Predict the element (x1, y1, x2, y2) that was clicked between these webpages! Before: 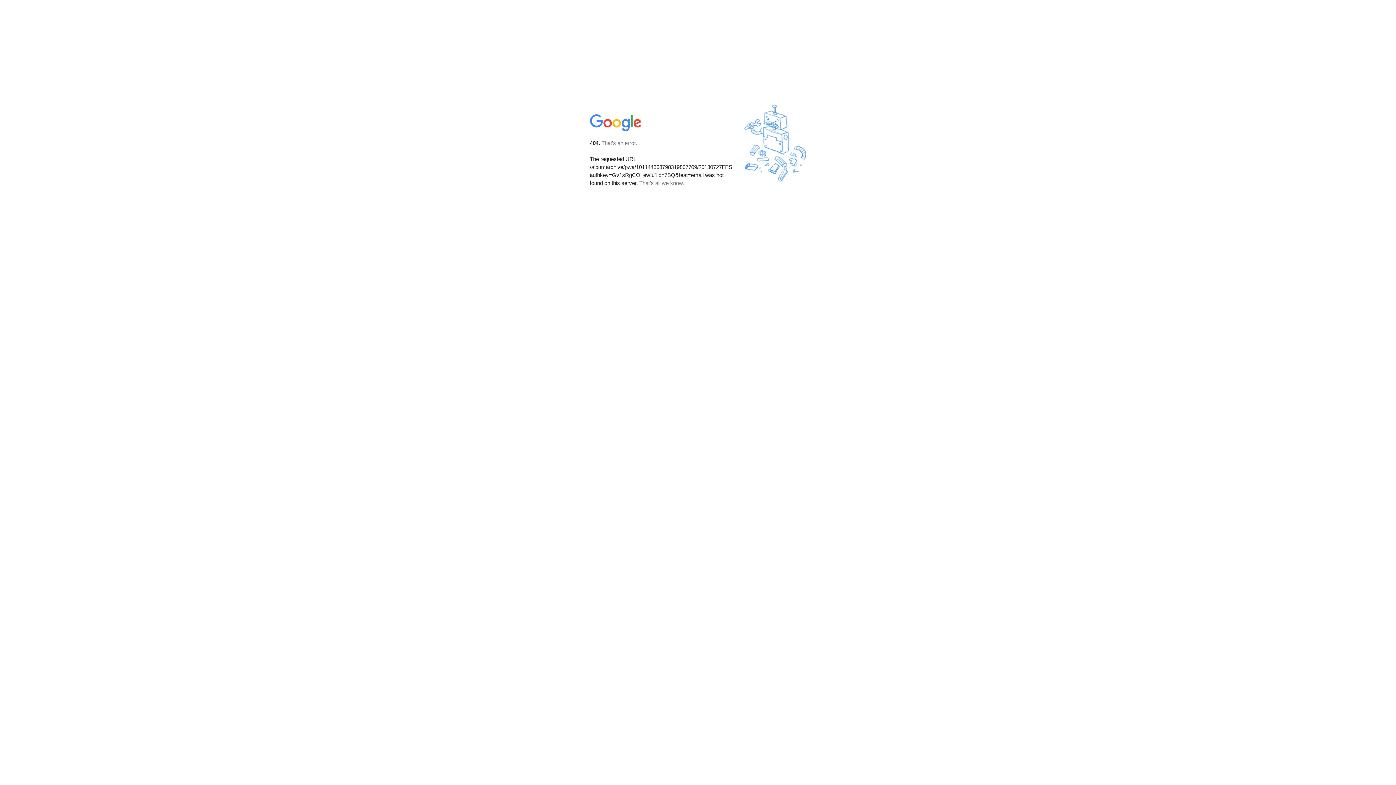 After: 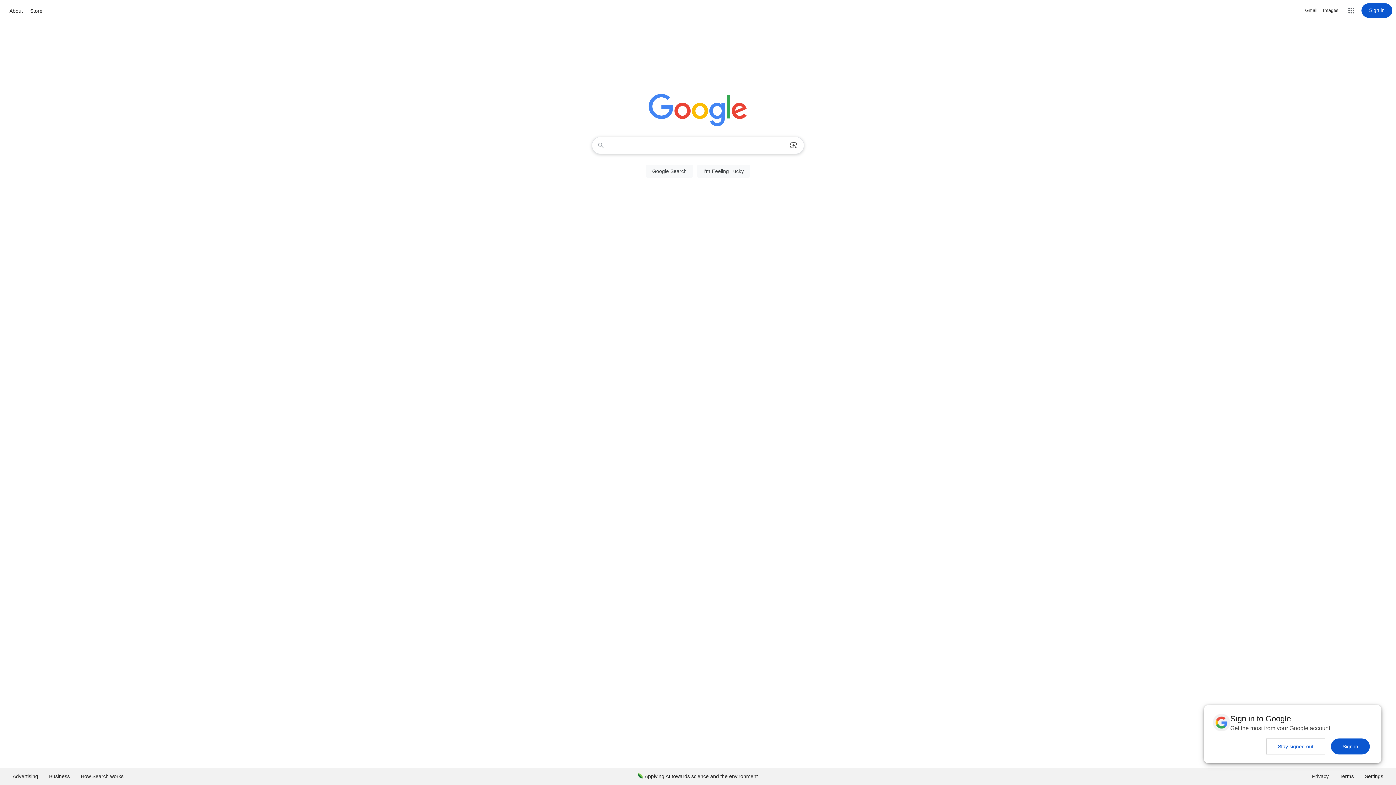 Action: bbox: (590, 127, 642, 134)